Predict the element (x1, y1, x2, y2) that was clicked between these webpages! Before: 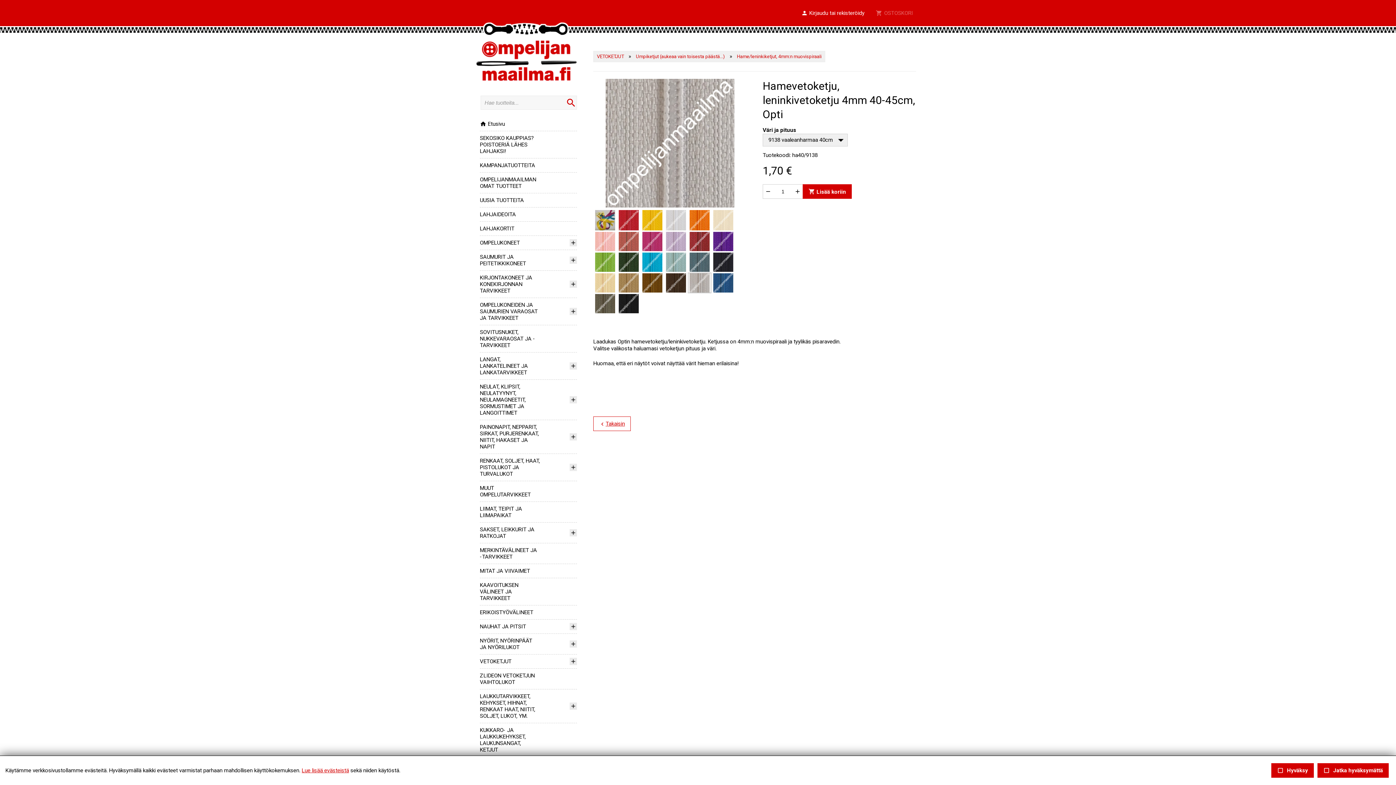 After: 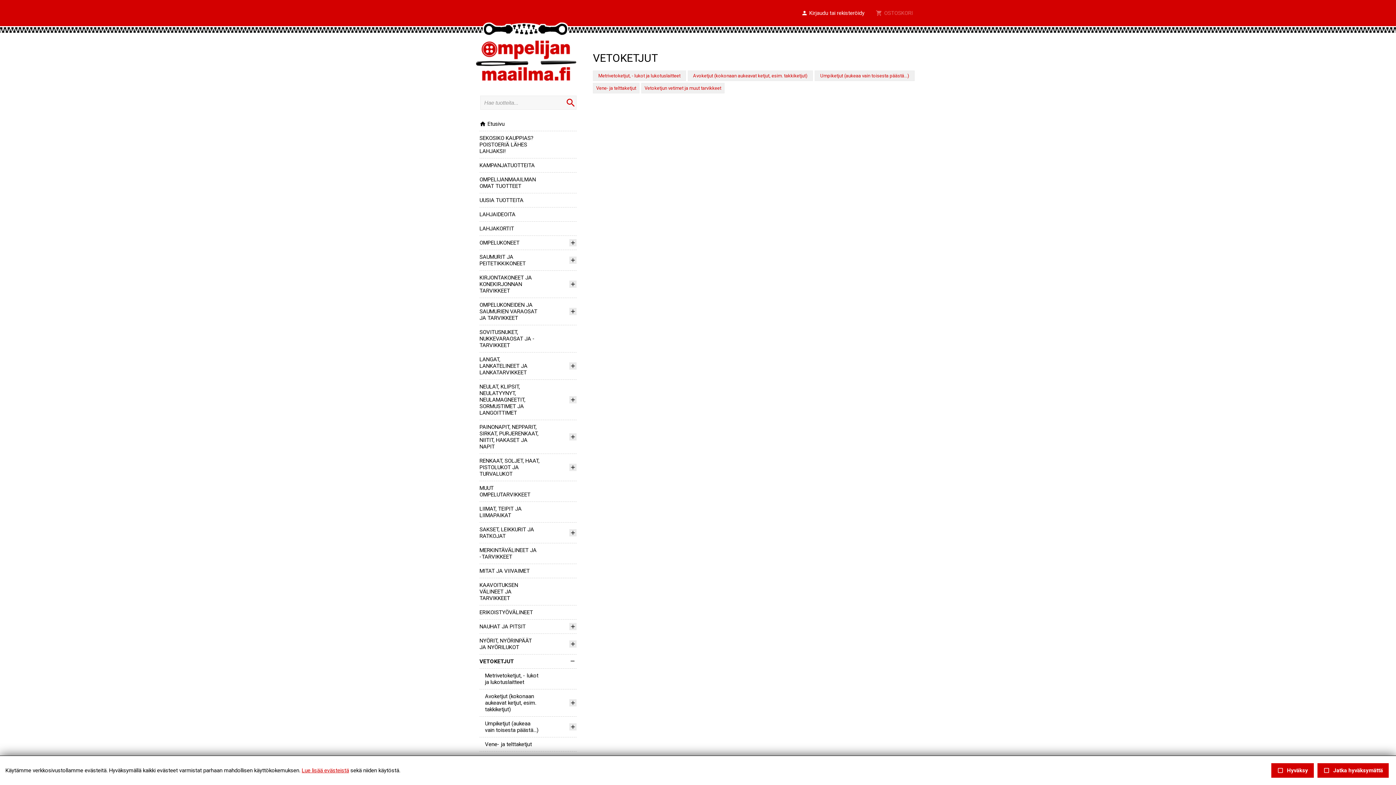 Action: label: VETOKETJUT bbox: (597, 53, 624, 59)